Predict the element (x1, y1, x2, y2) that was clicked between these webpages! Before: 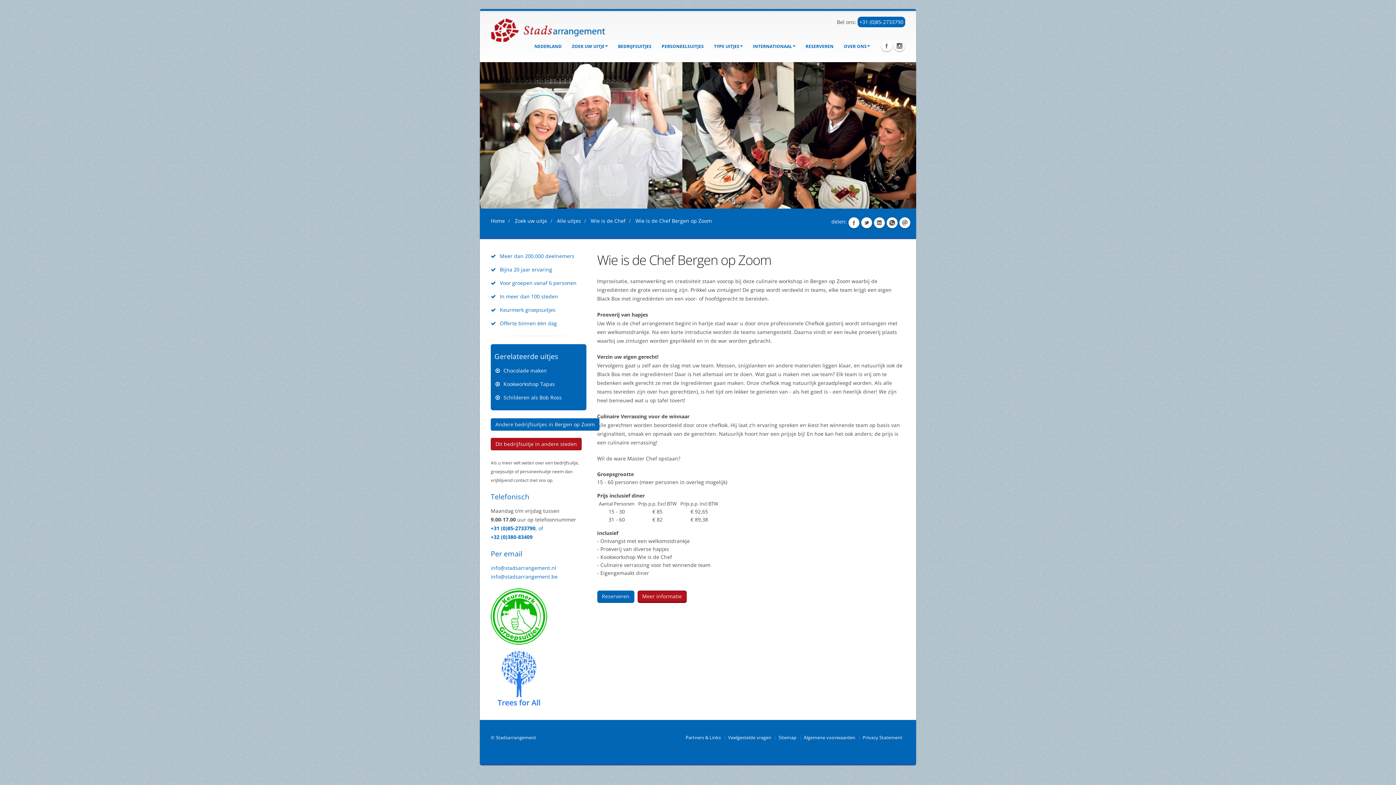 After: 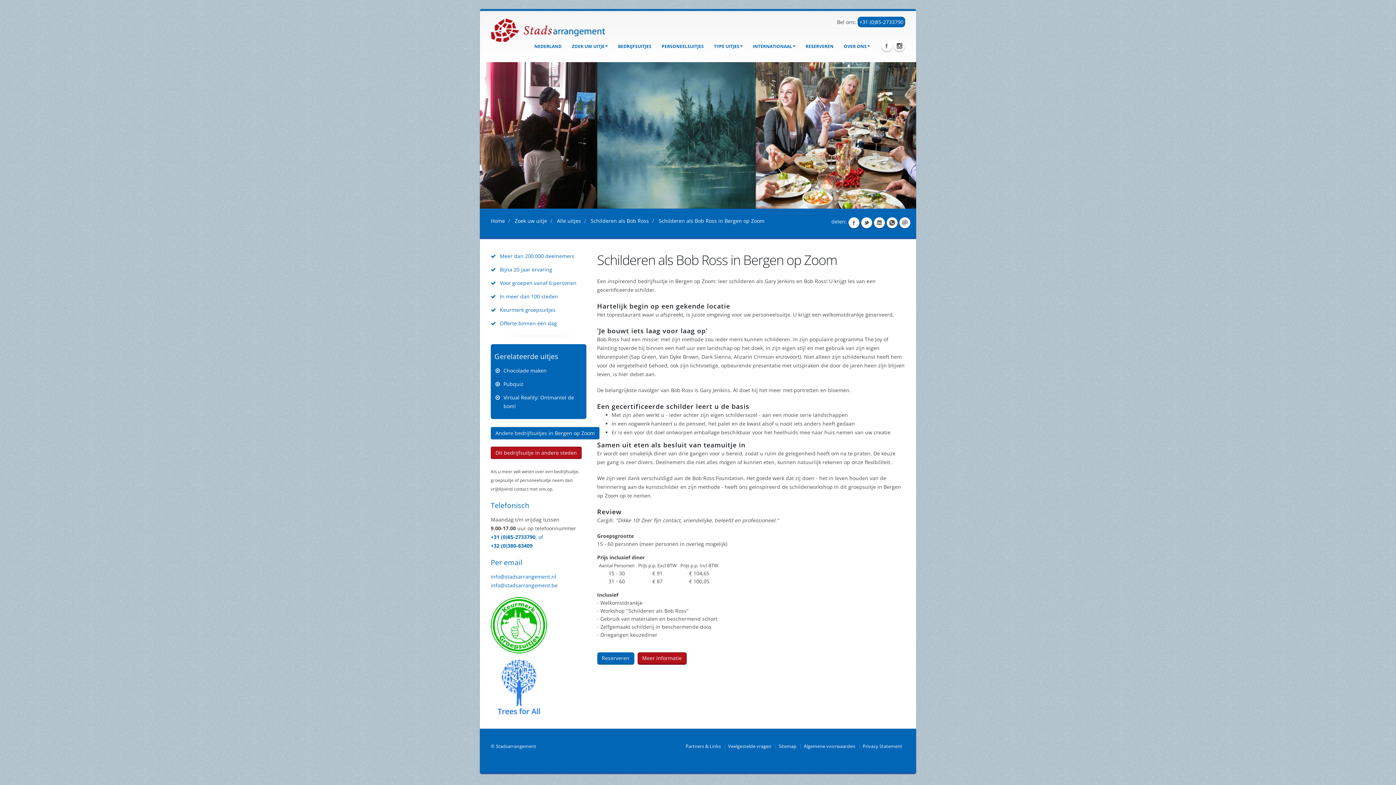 Action: bbox: (503, 394, 561, 401) label: Schilderen als Bob Ross